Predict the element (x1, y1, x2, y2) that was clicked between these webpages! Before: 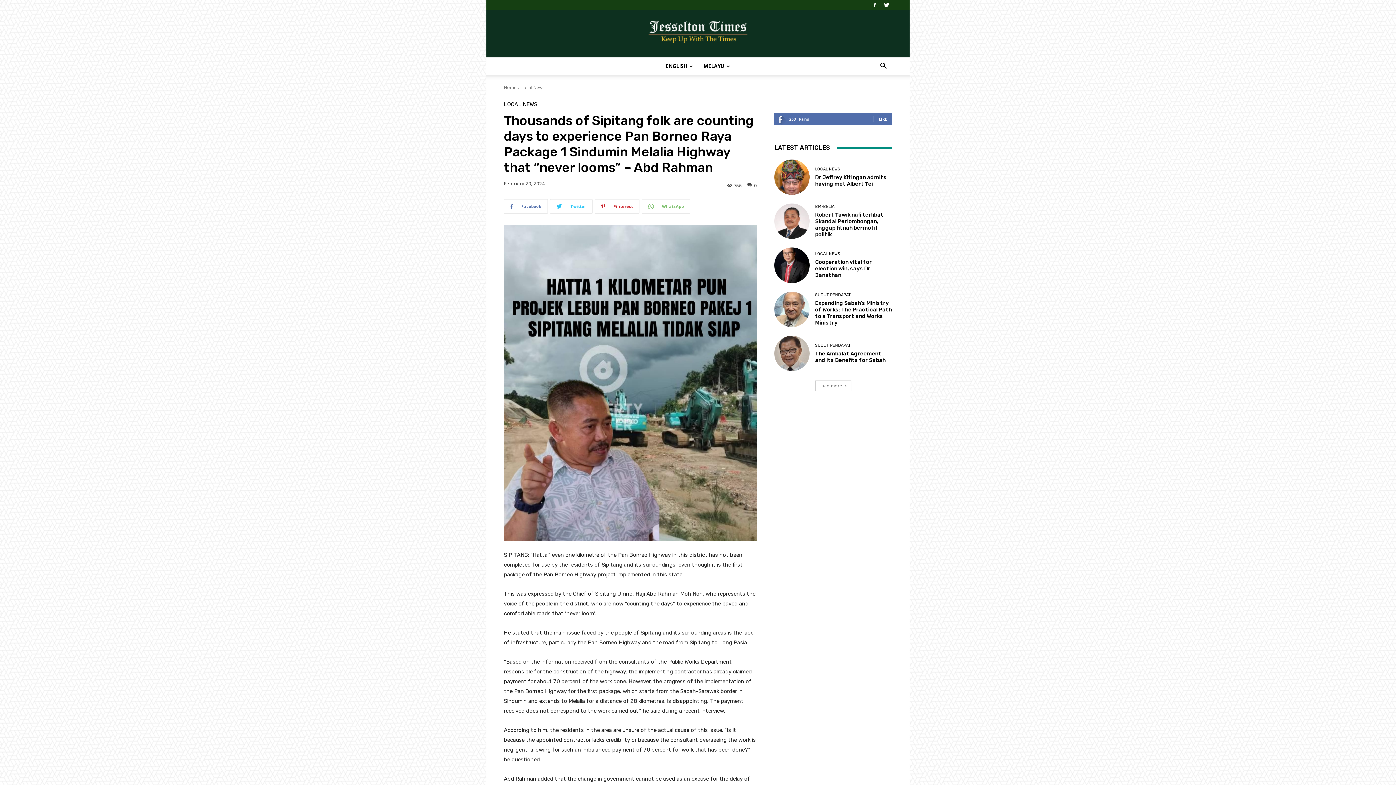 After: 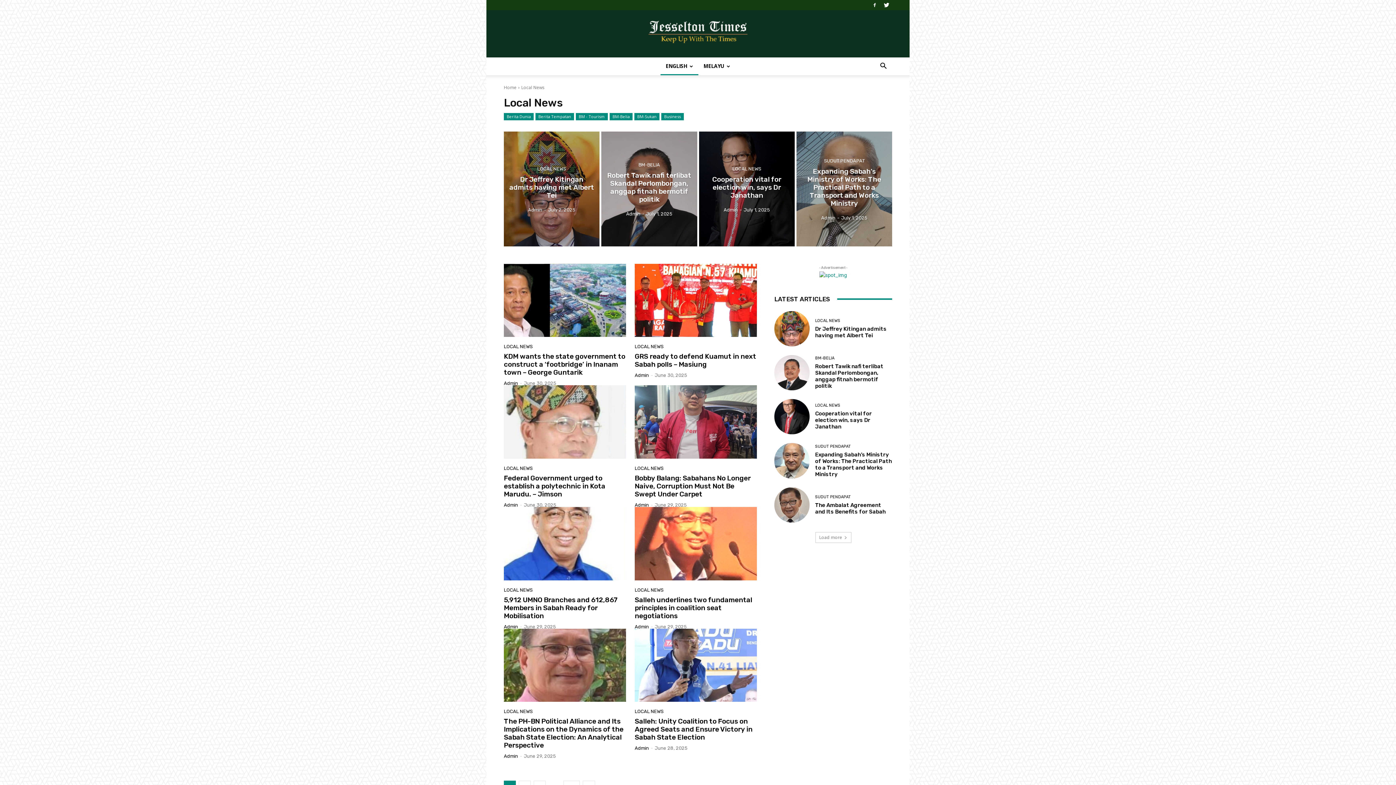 Action: label: Local News bbox: (521, 84, 544, 90)